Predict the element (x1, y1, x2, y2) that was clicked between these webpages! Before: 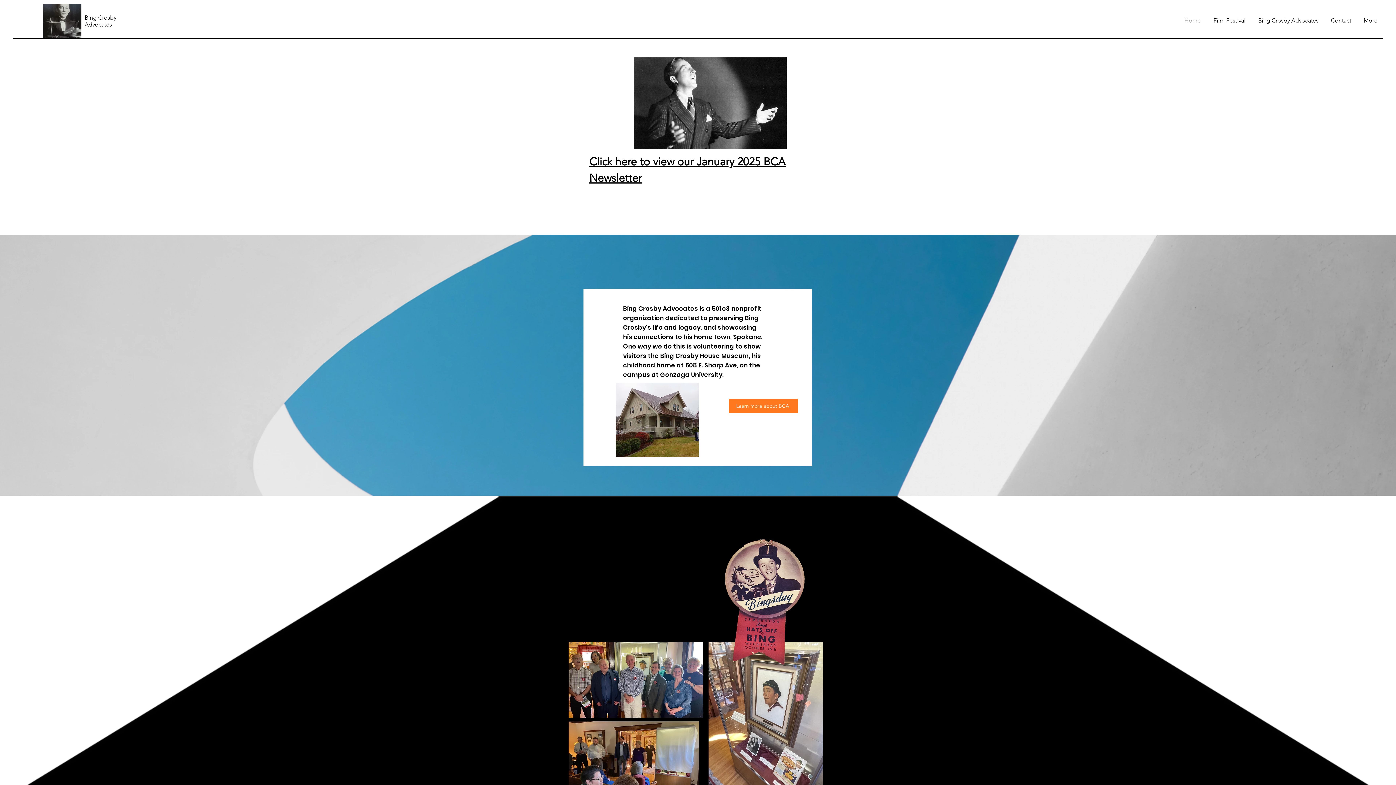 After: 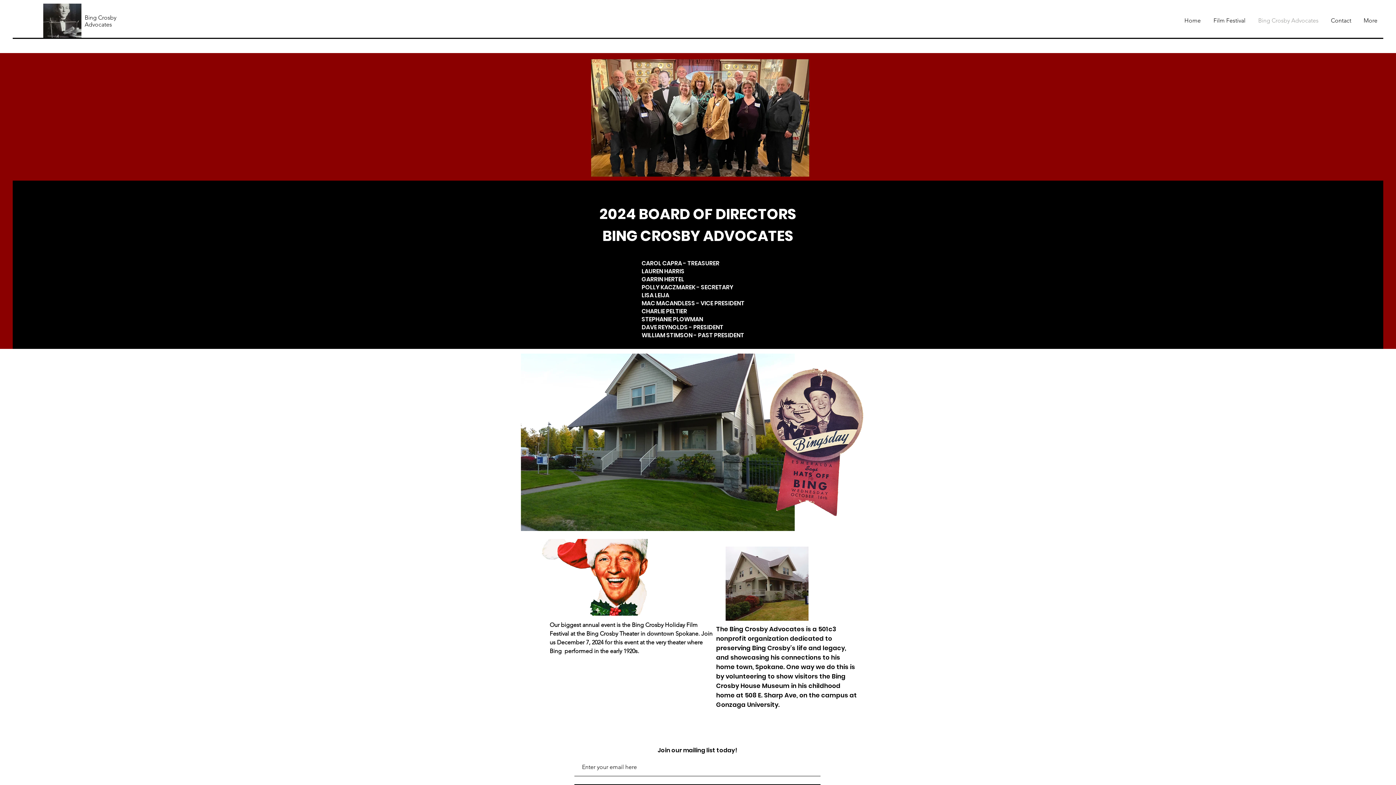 Action: label: Bing Crosby Advocates bbox: (1251, 15, 1324, 26)